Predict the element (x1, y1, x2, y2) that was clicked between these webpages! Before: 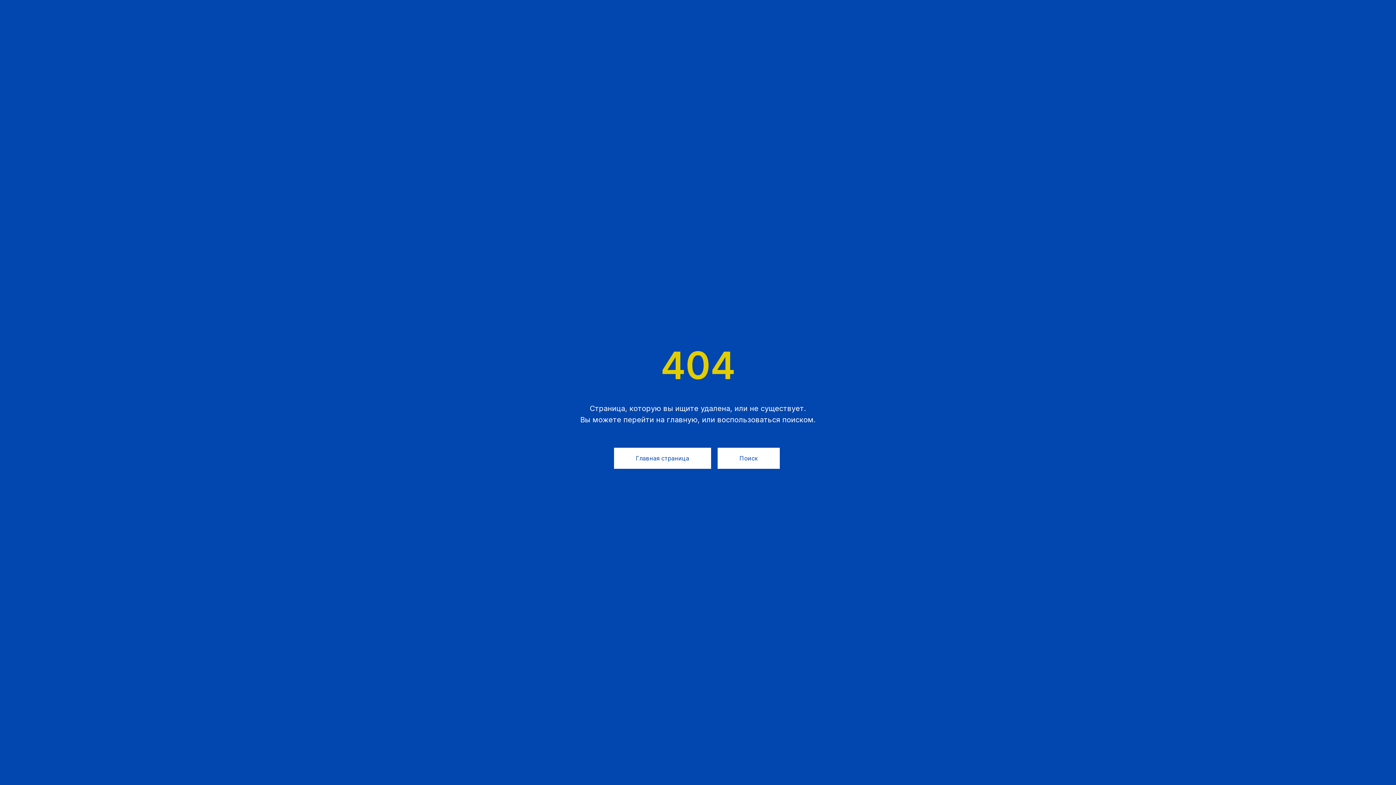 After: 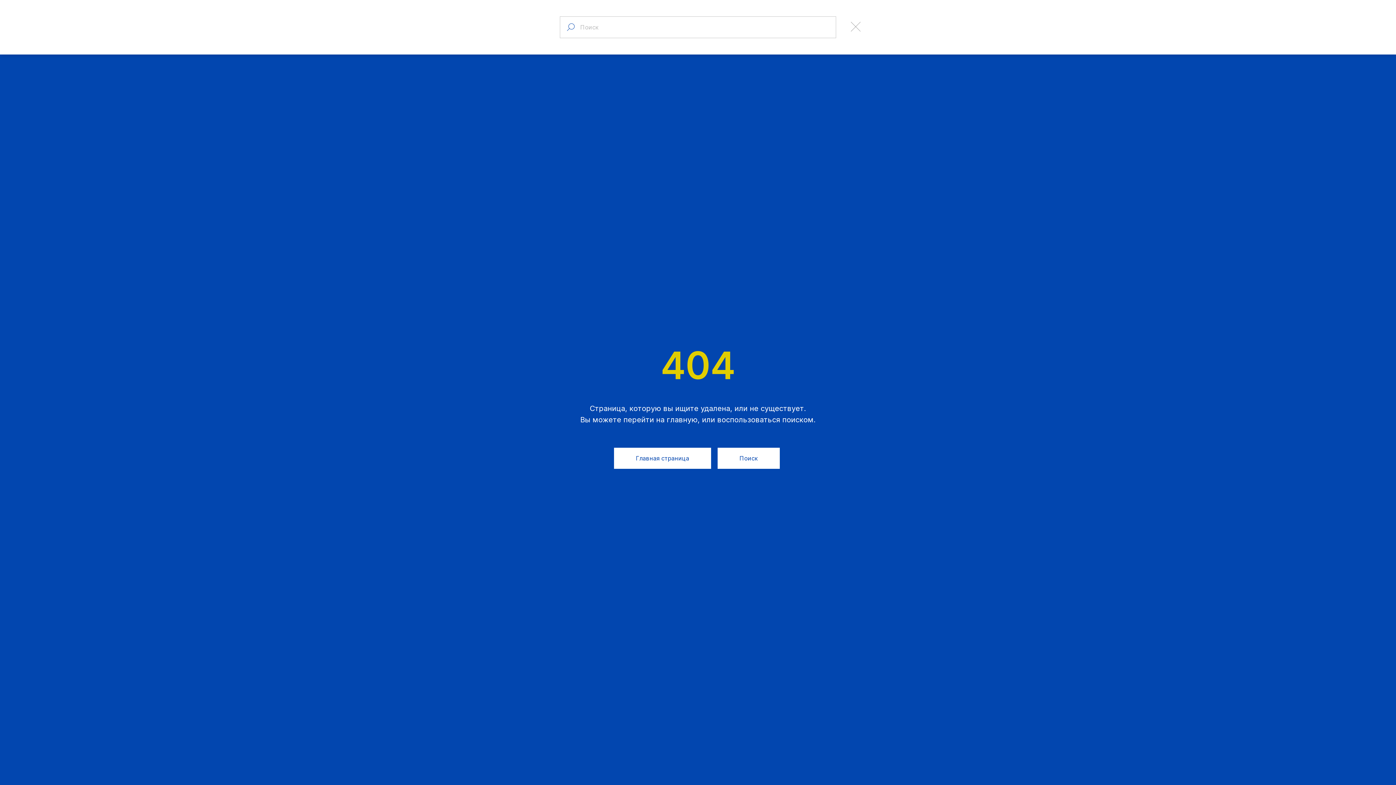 Action: label: Поиск bbox: (717, 447, 780, 469)